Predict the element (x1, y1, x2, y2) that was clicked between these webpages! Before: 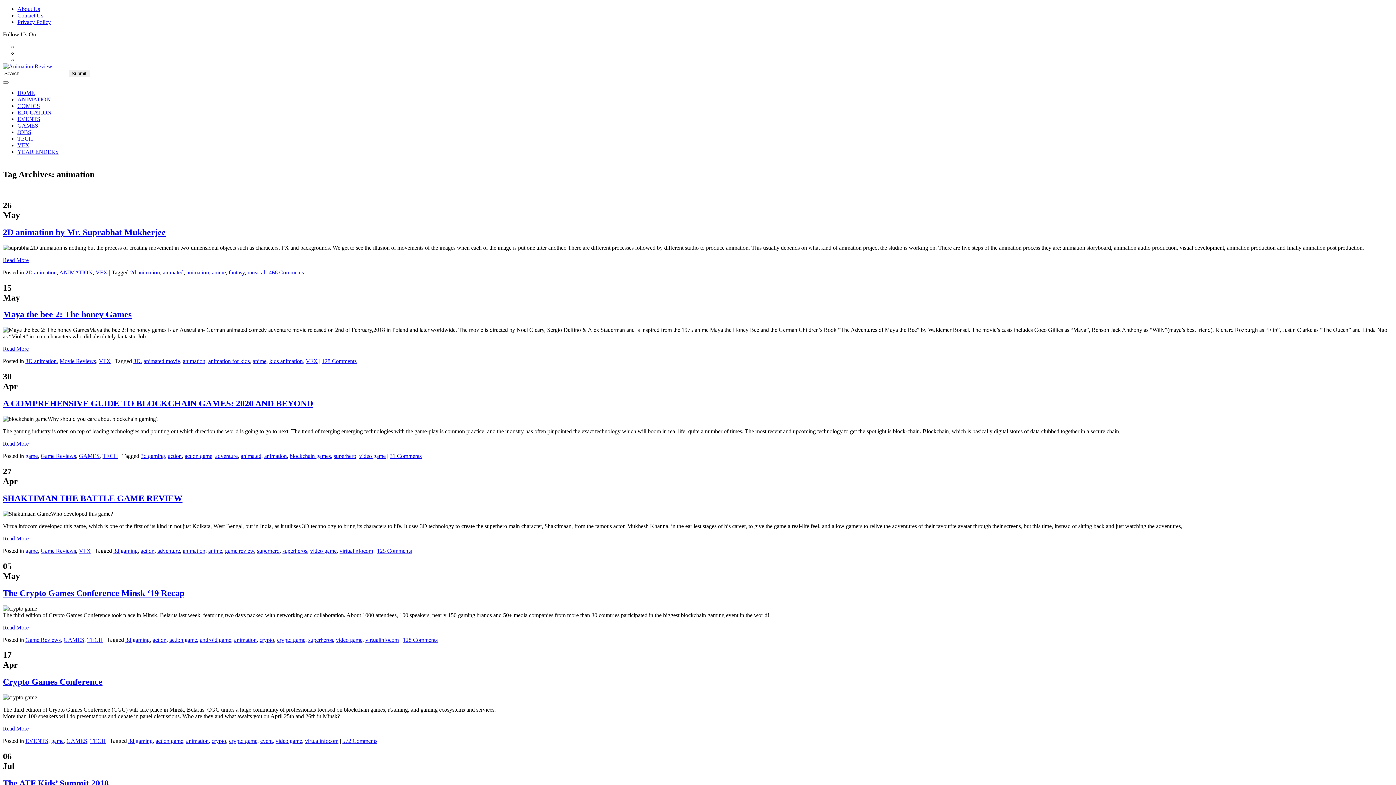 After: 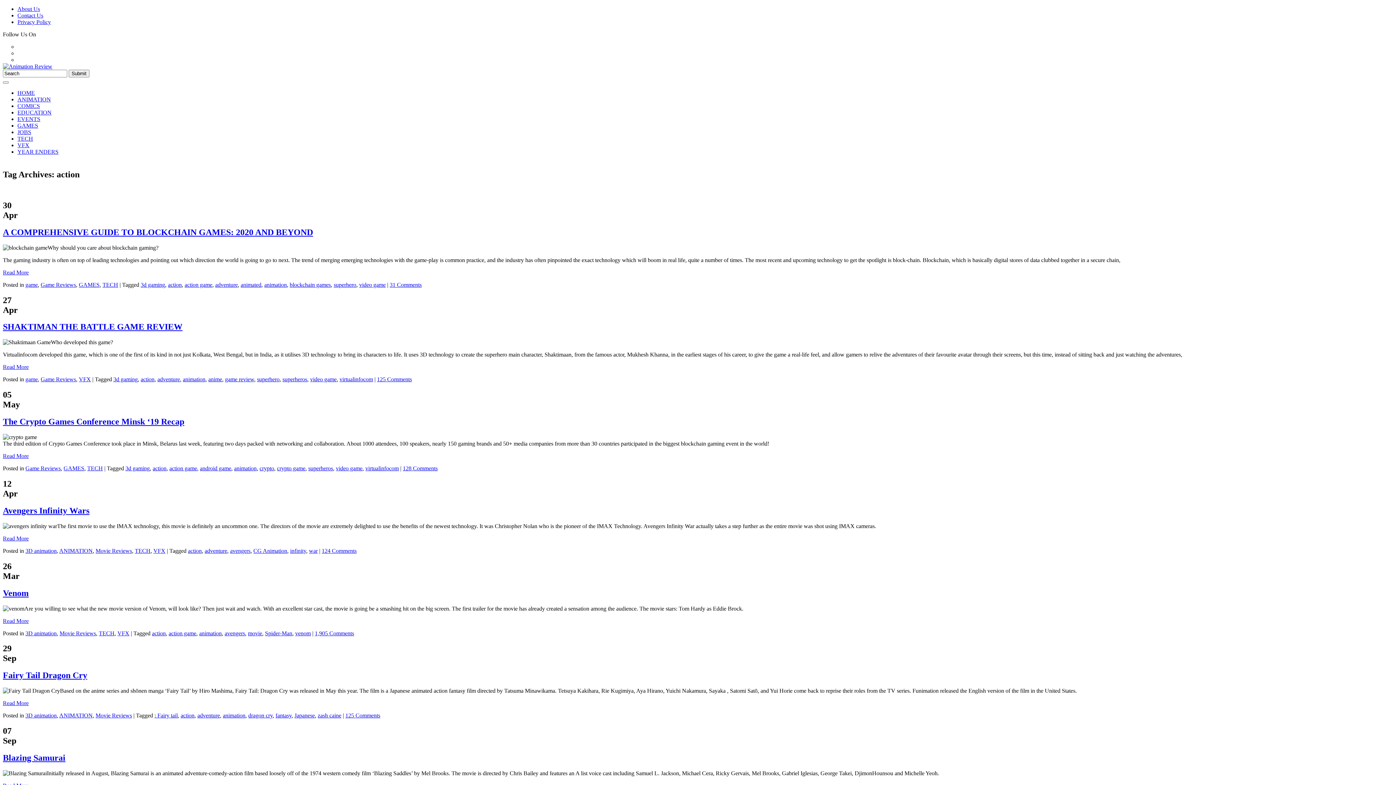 Action: bbox: (152, 636, 166, 643) label: action